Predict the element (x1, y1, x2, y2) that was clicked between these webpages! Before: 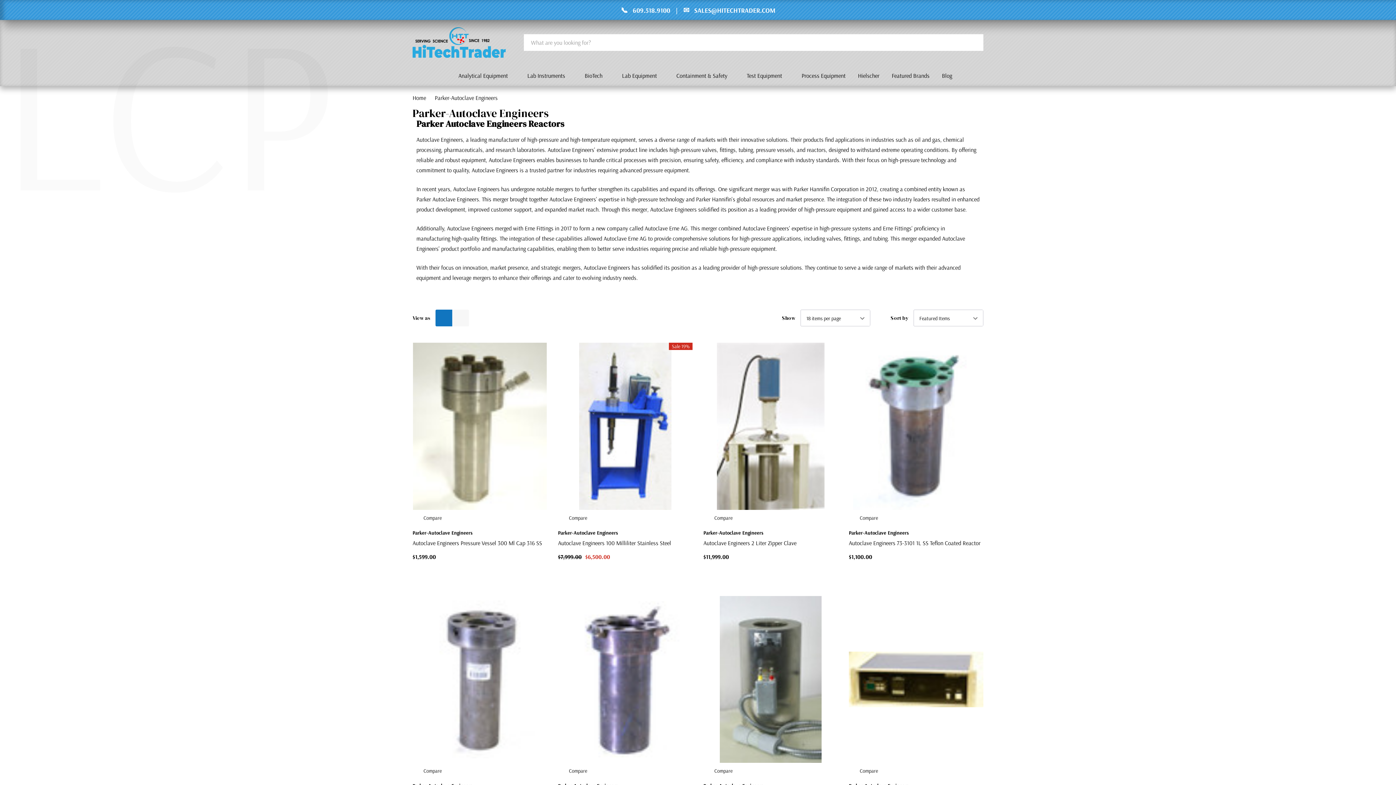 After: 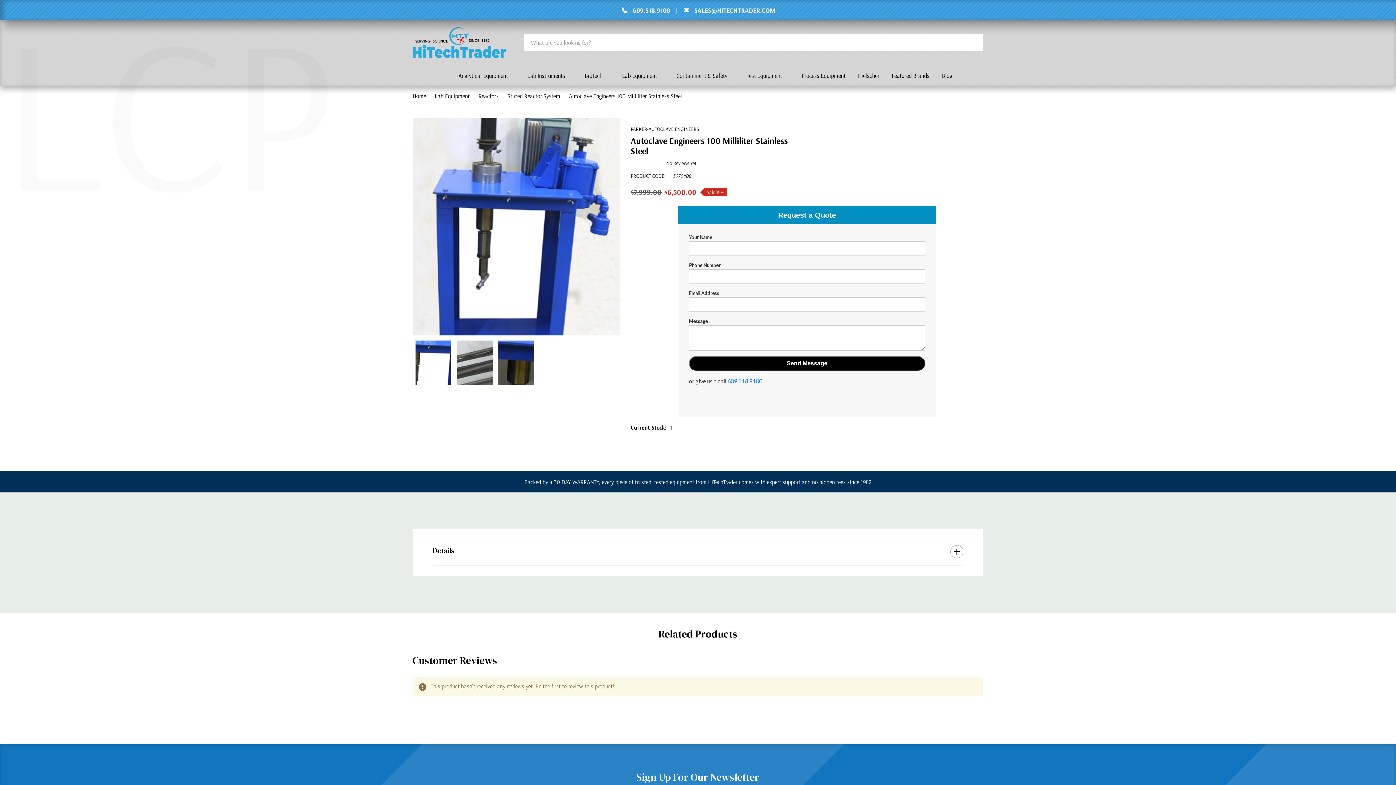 Action: label: Autoclave Engineers 100 Milliliter Stainless Steel bbox: (558, 538, 692, 547)